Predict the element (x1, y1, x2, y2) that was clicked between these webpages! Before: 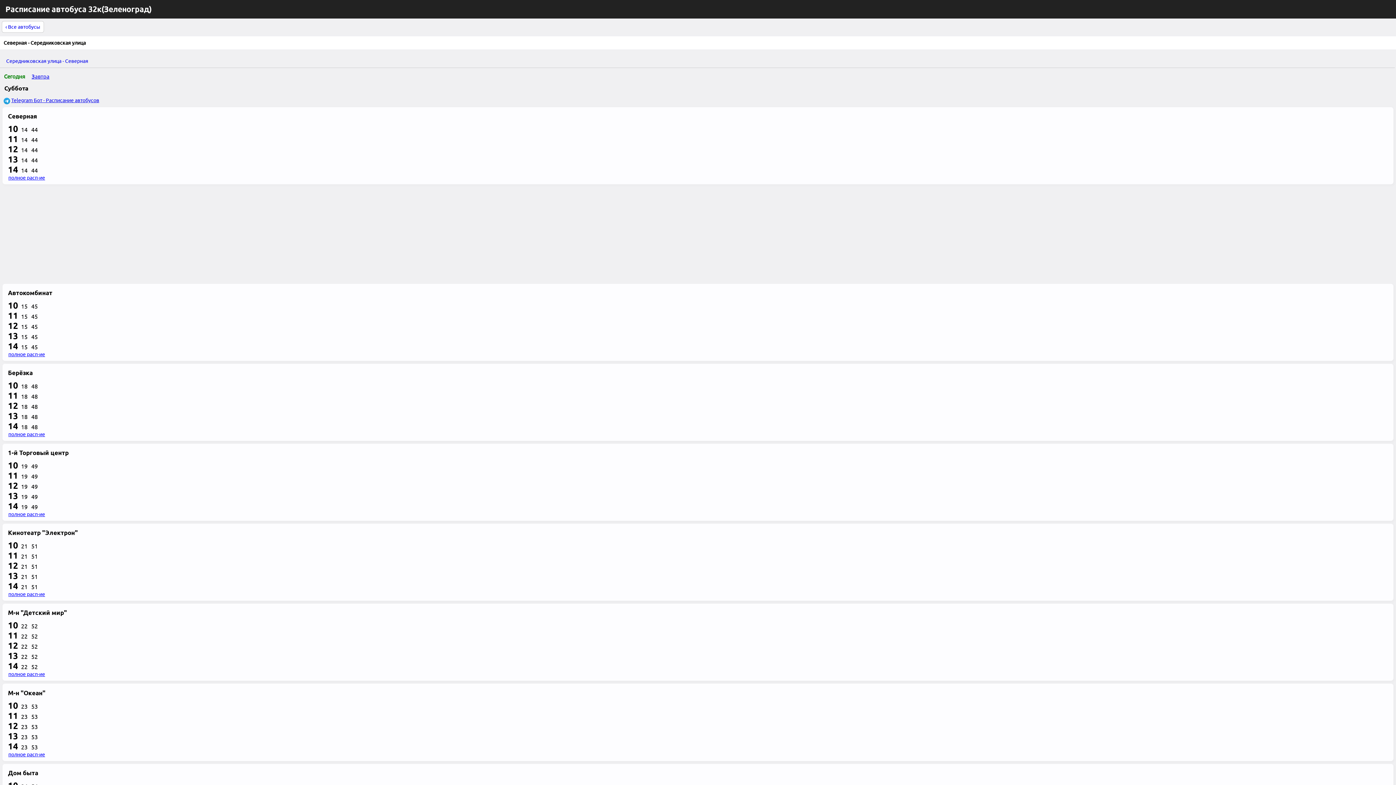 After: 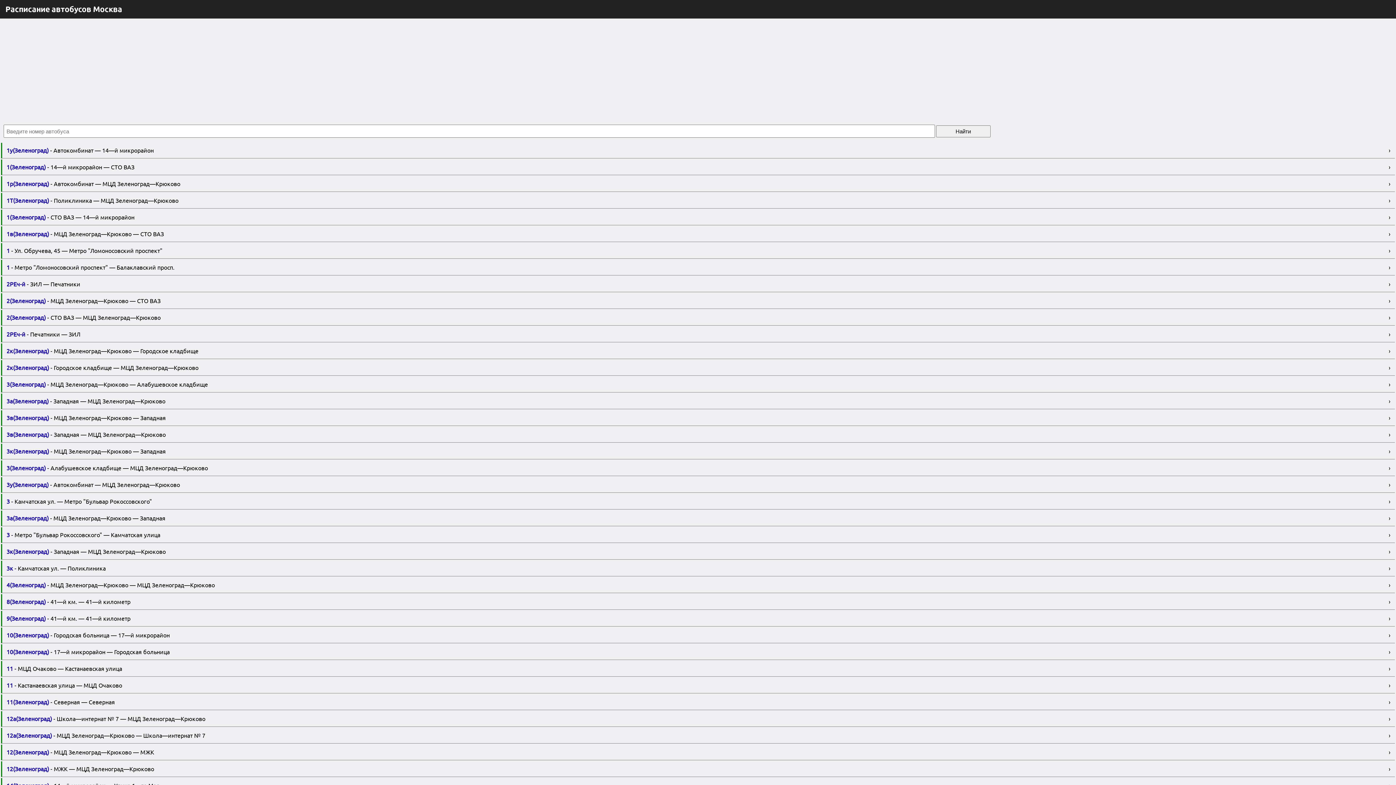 Action: label: ‹ Все автобусы bbox: (1, 21, 44, 32)